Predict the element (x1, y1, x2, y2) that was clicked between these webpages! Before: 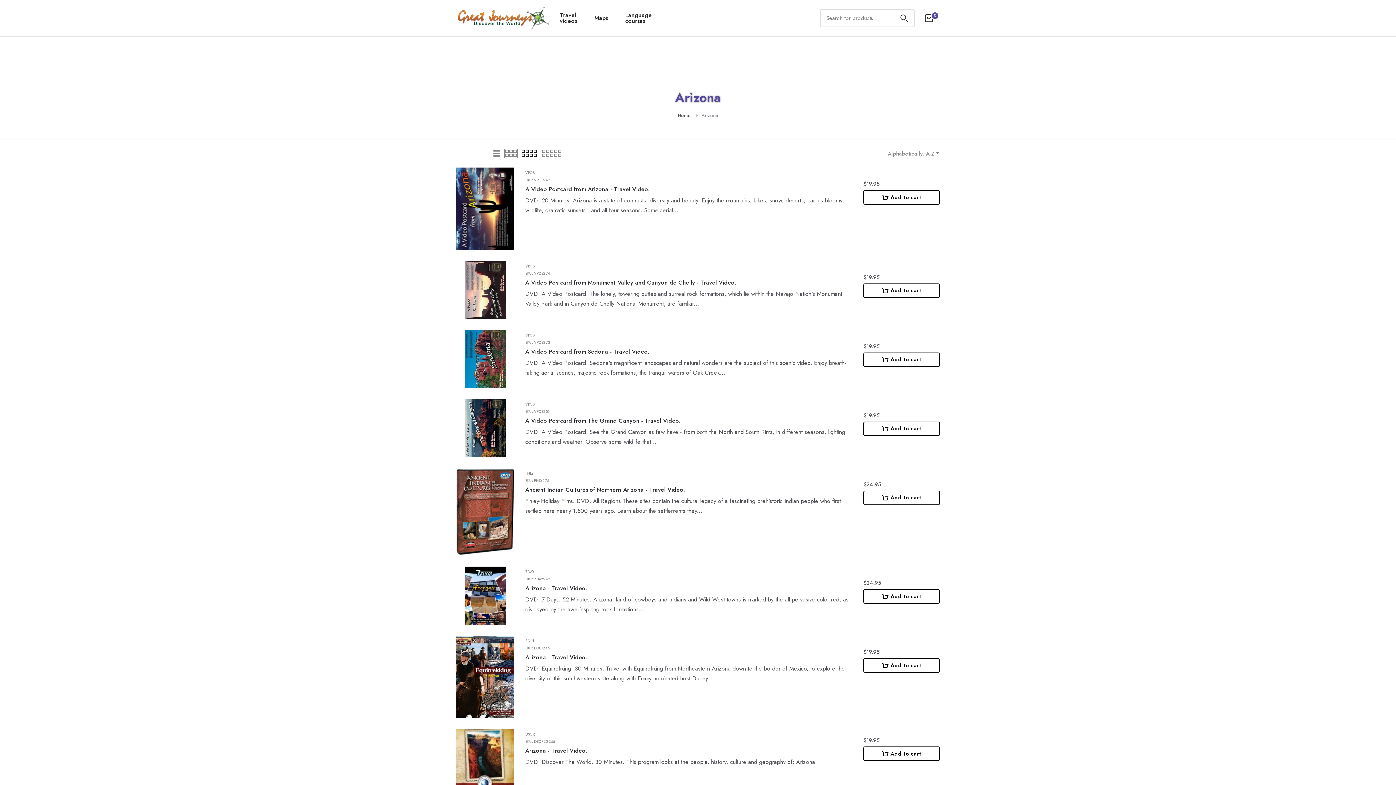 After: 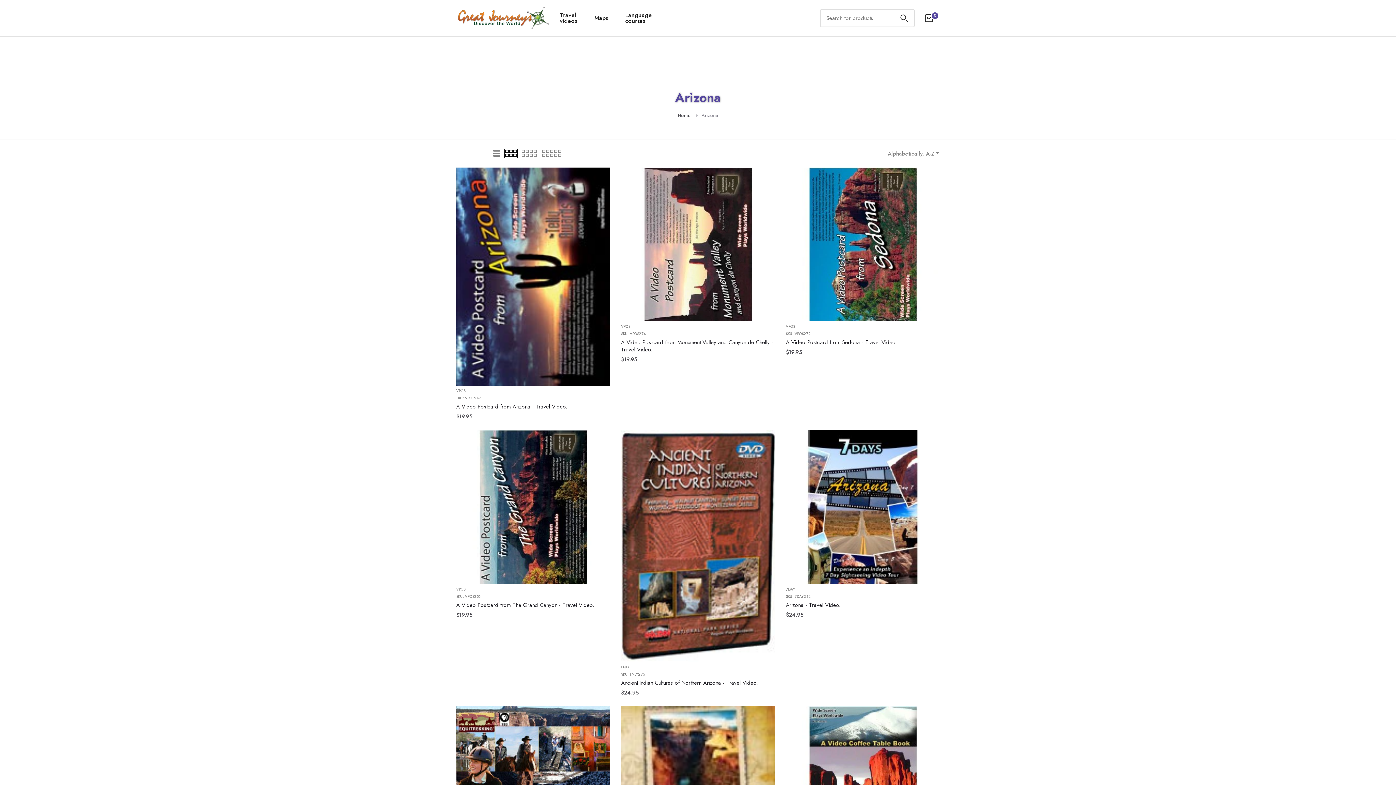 Action: bbox: (504, 148, 517, 158)